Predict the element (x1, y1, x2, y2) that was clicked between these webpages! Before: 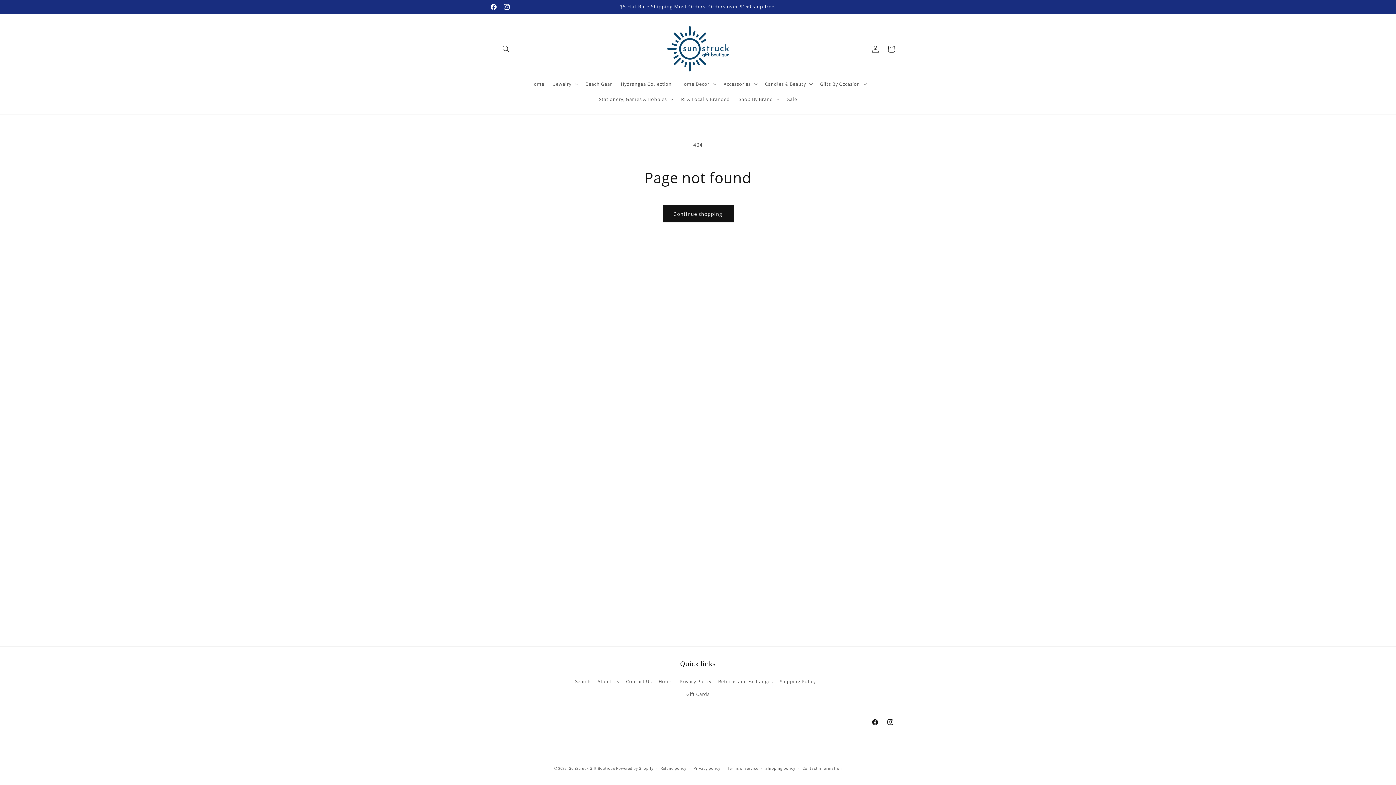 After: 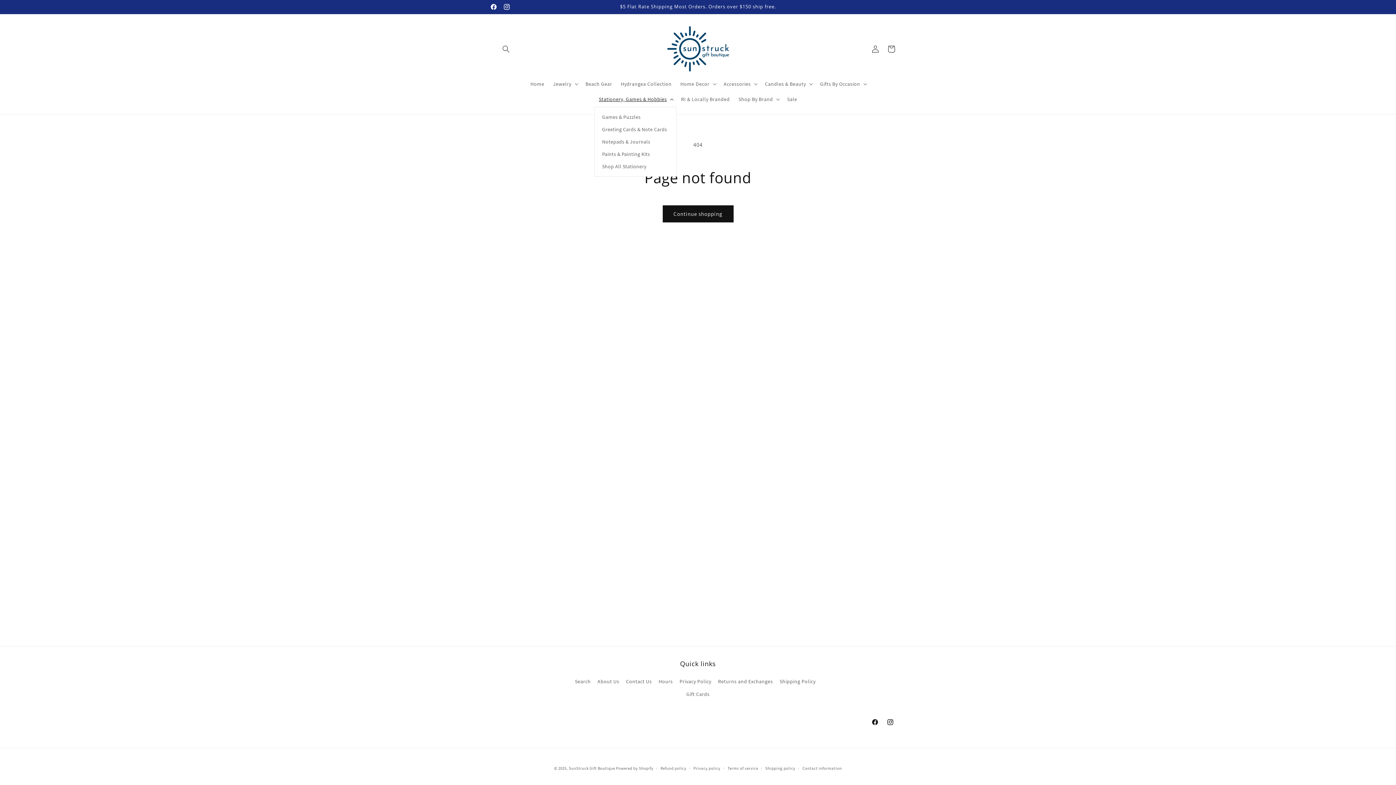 Action: label: Stationery, Games & Hobbies bbox: (594, 91, 676, 106)